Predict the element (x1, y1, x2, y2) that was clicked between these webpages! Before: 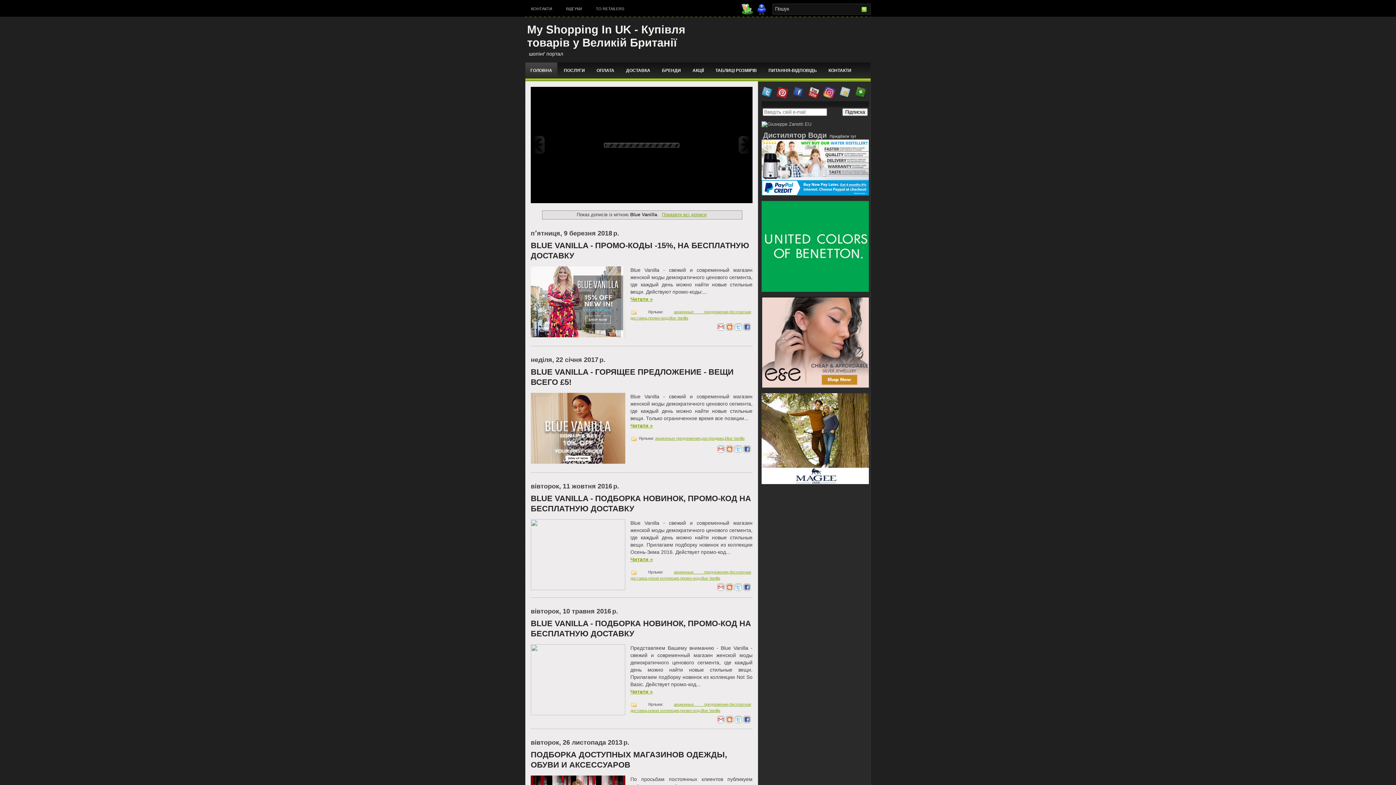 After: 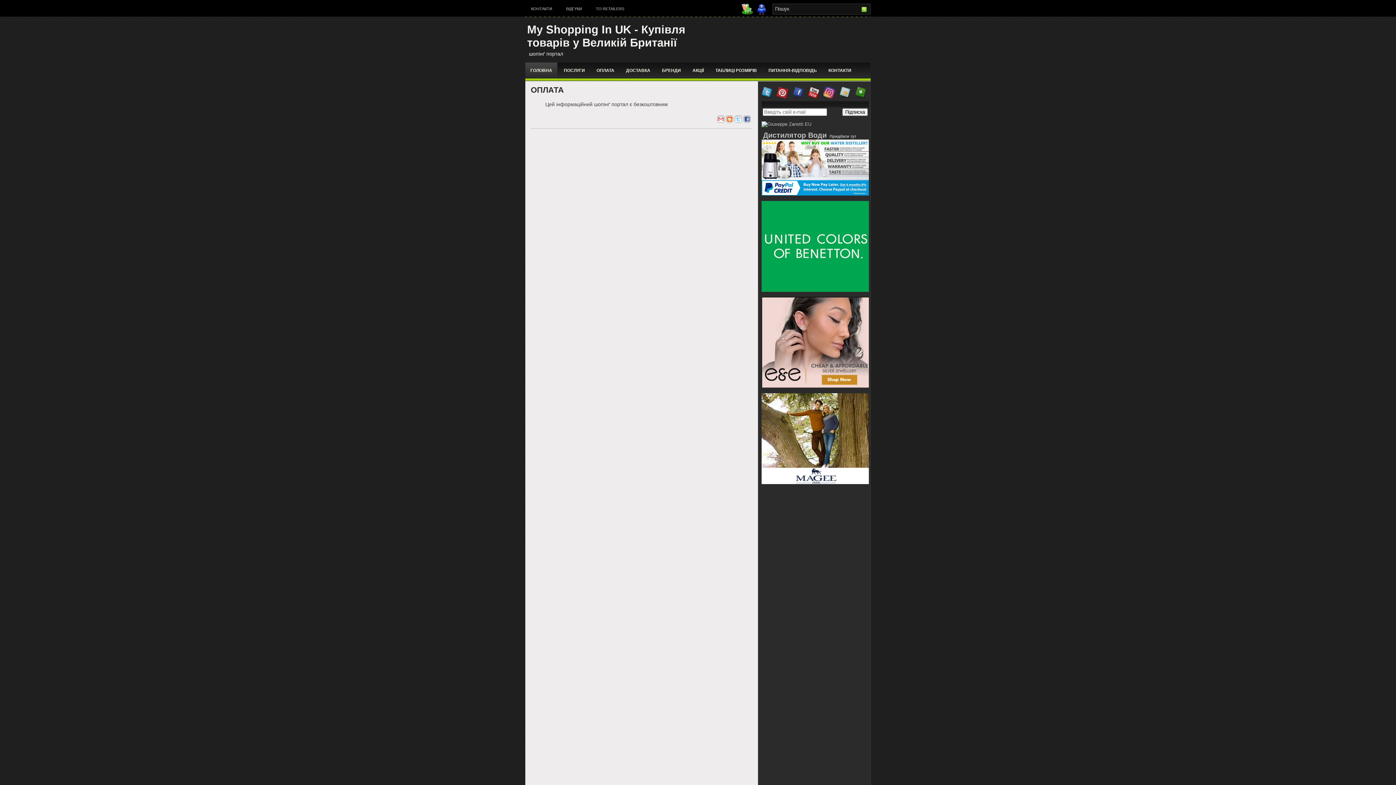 Action: bbox: (591, 62, 619, 78) label: ОПЛАТА